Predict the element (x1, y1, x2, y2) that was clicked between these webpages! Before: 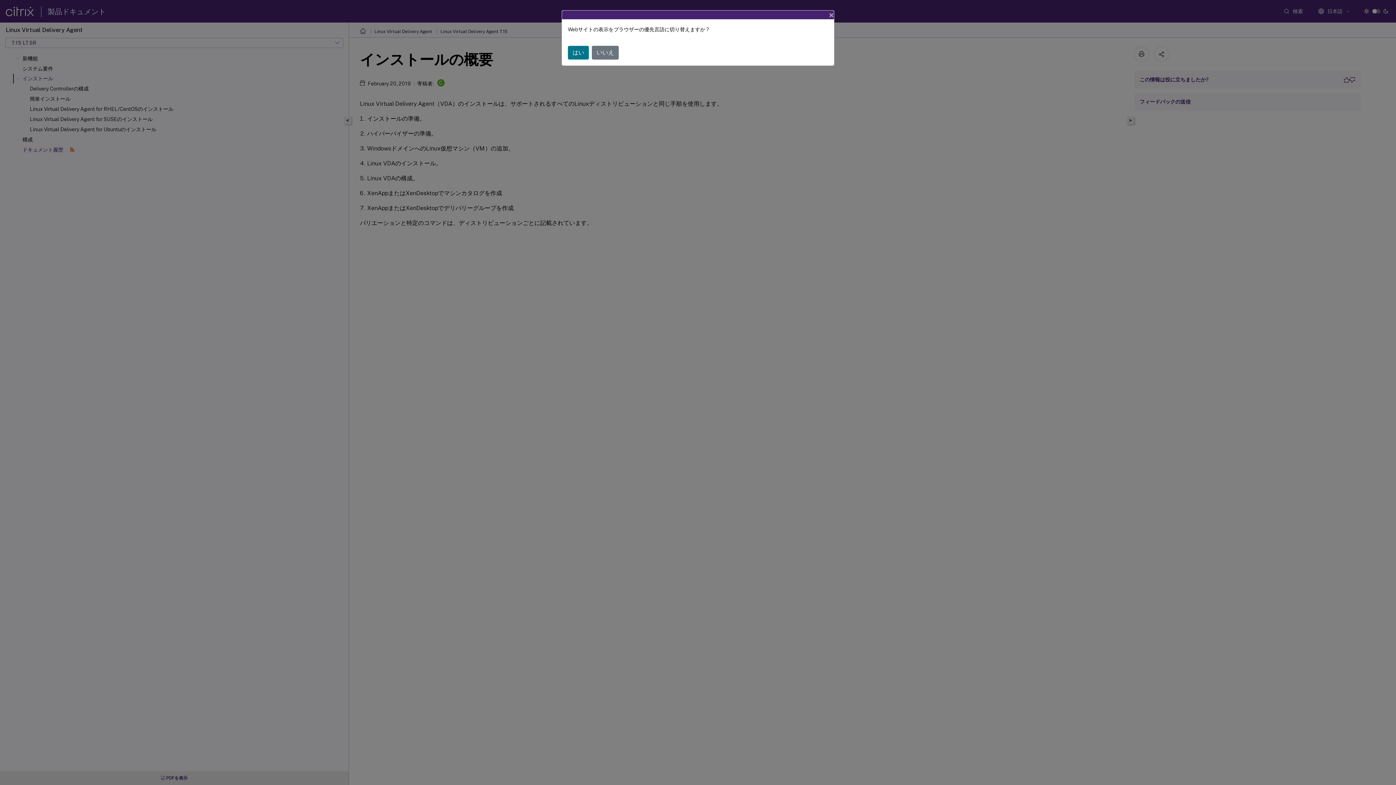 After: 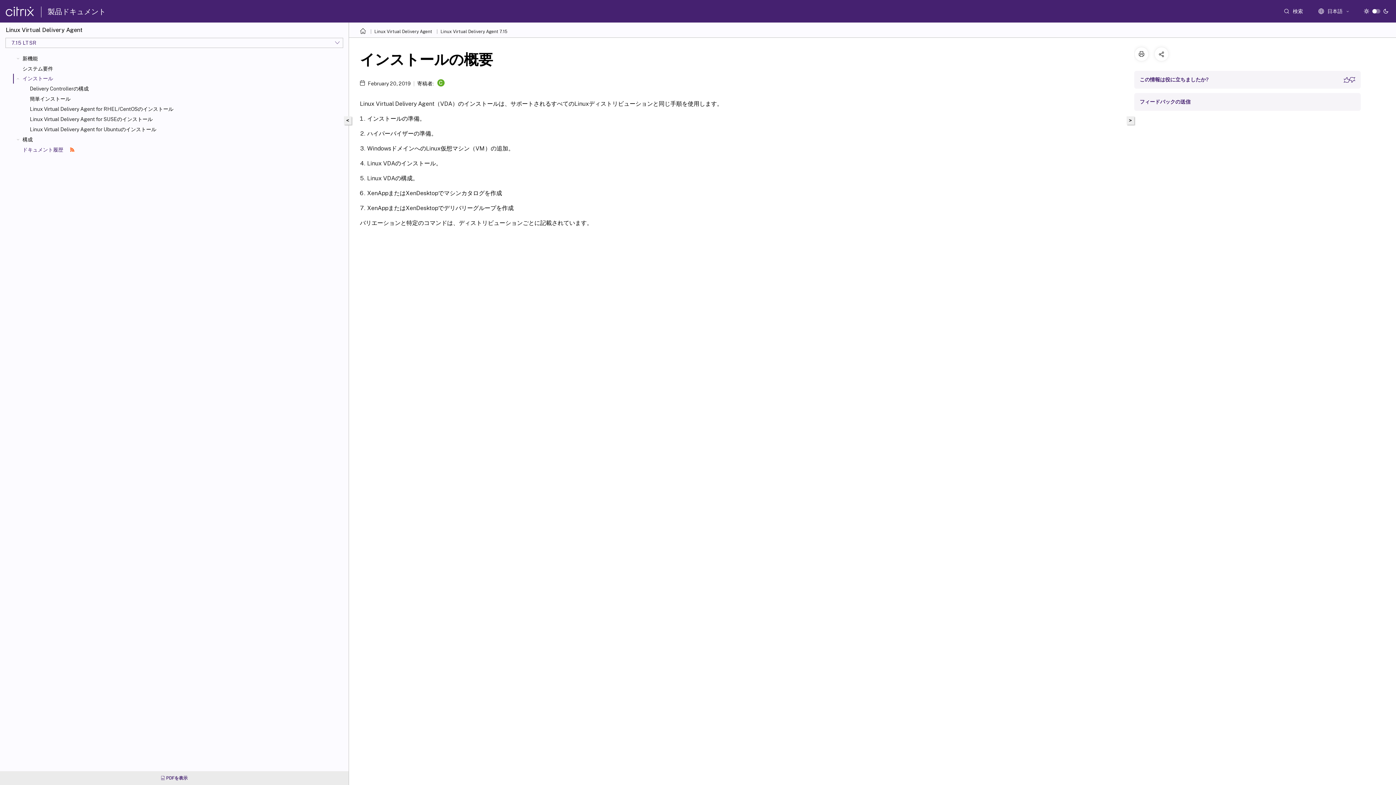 Action: bbox: (823, 4, 840, 25) label: Close